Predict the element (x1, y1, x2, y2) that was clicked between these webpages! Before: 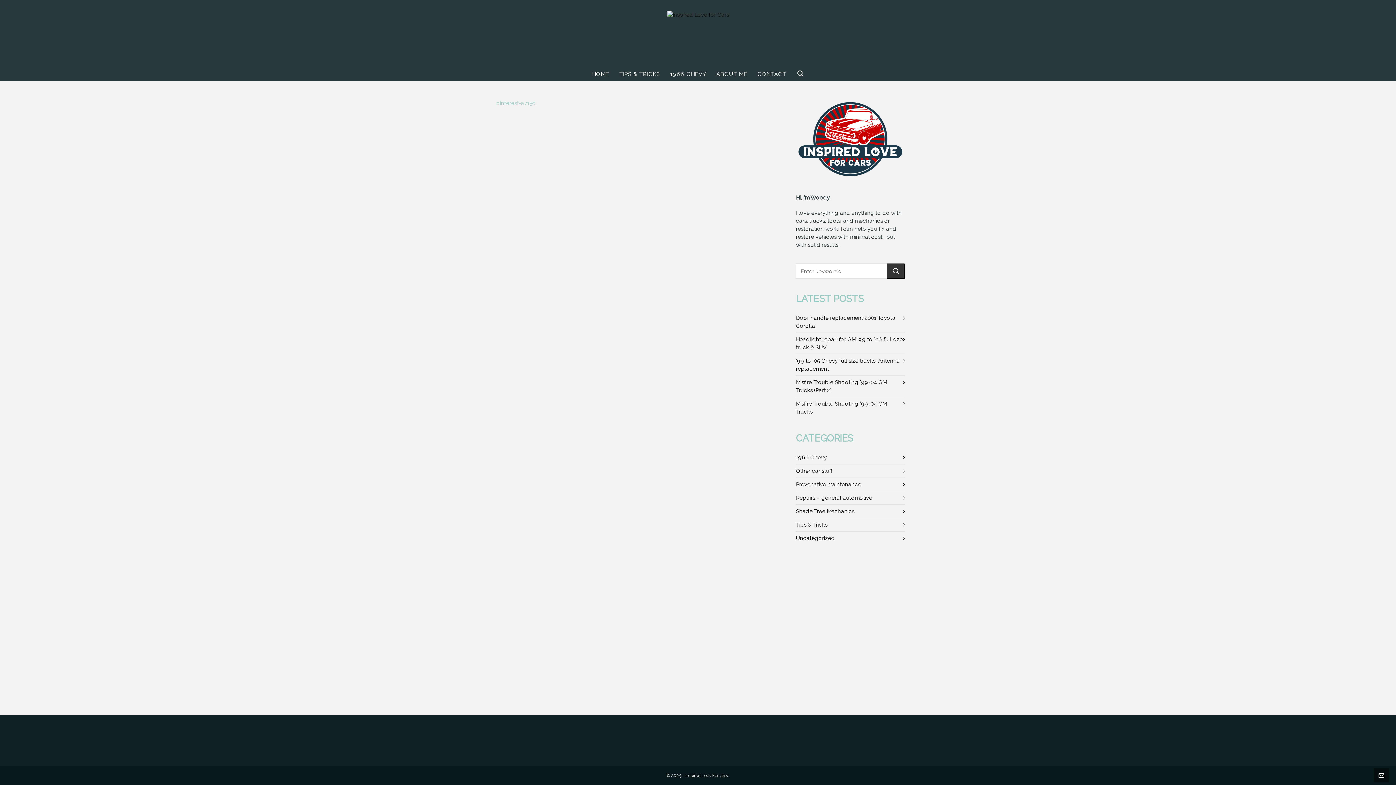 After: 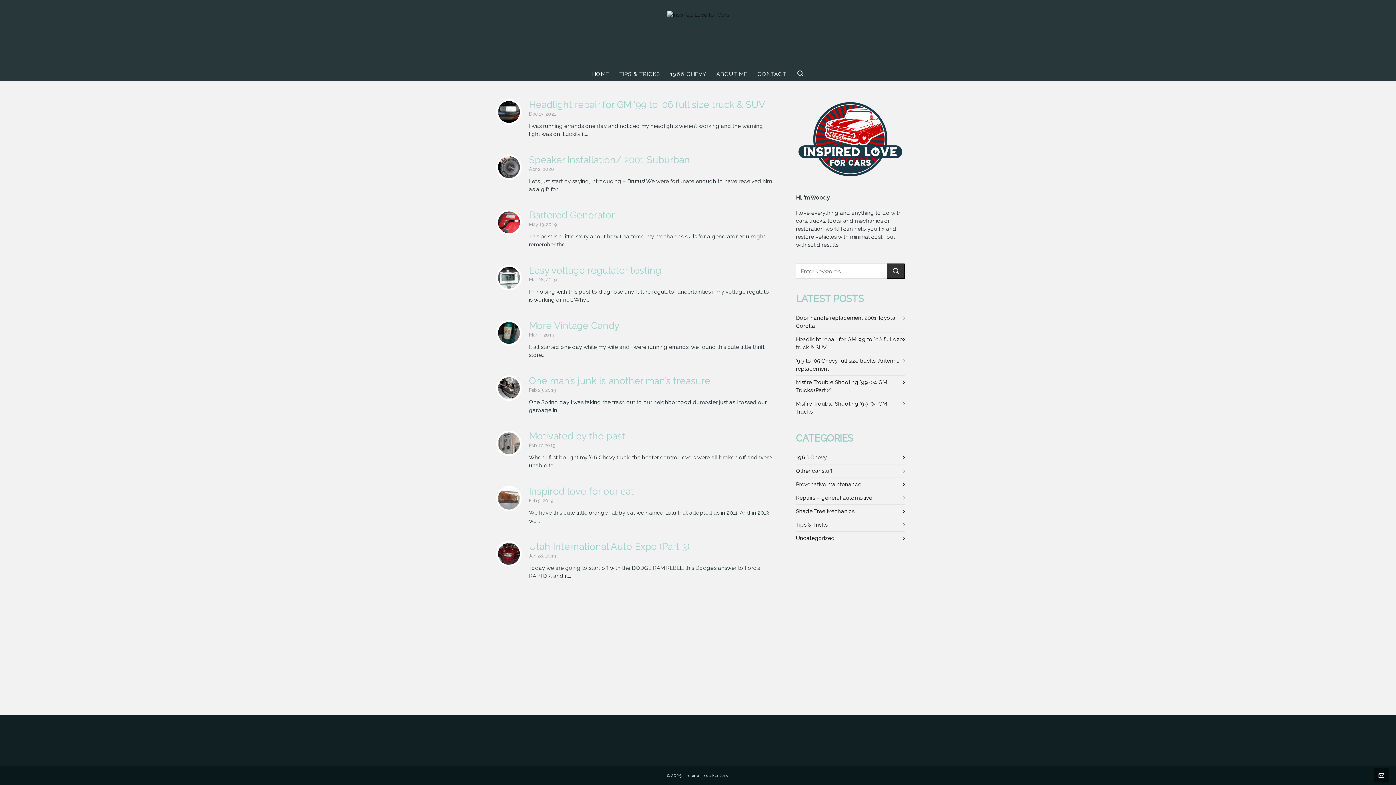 Action: label: Uncategorized bbox: (796, 535, 835, 541)